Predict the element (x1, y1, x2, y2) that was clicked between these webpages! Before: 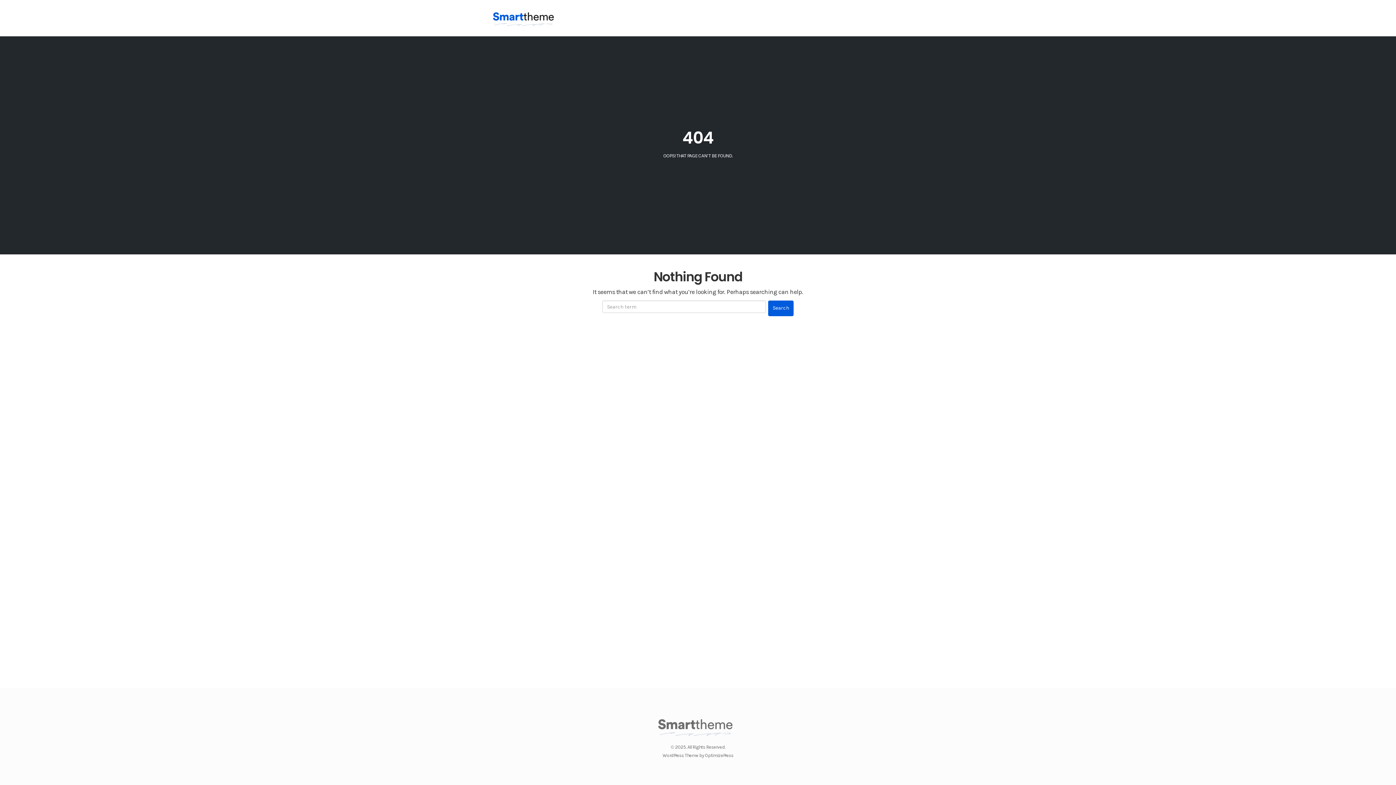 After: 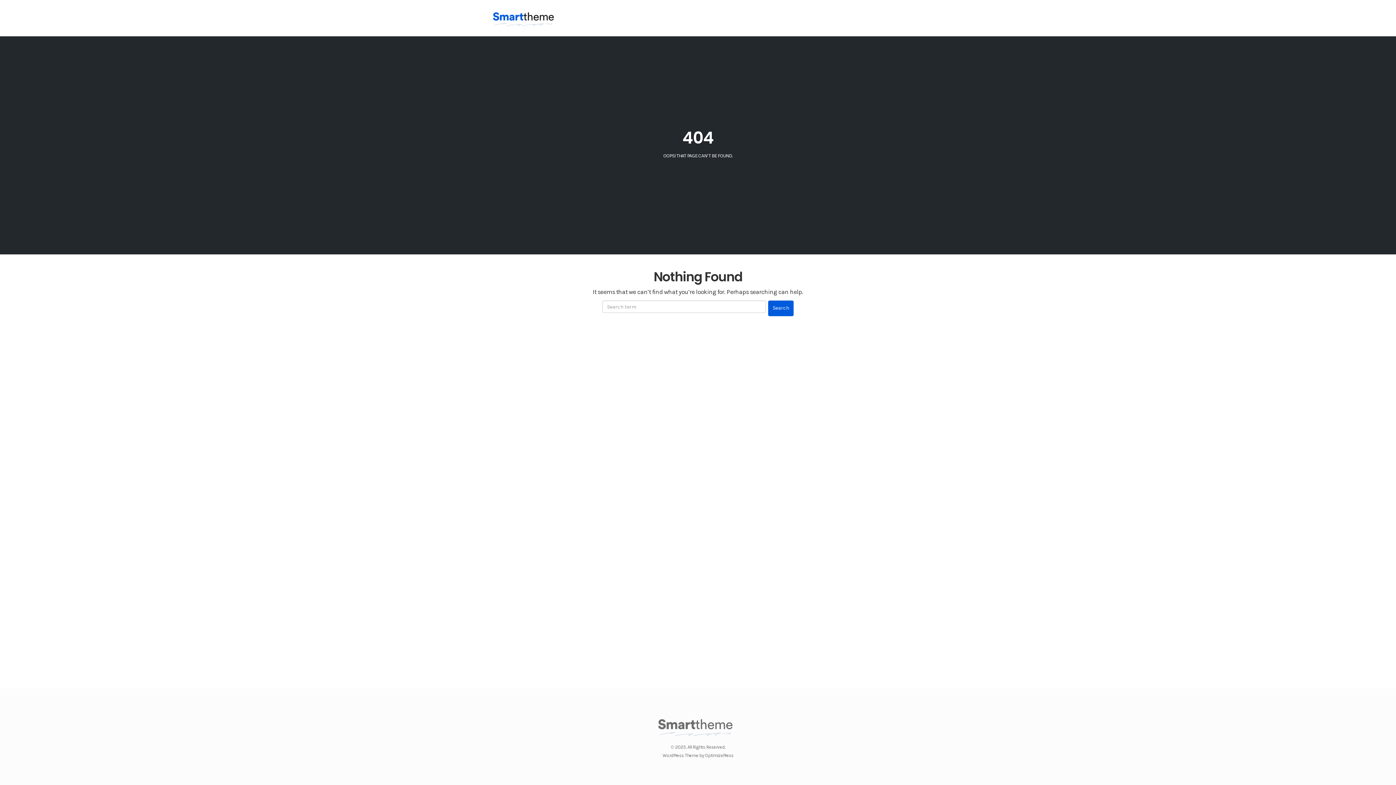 Action: bbox: (662, 753, 733, 758) label: WordPress Theme by OptimizePress